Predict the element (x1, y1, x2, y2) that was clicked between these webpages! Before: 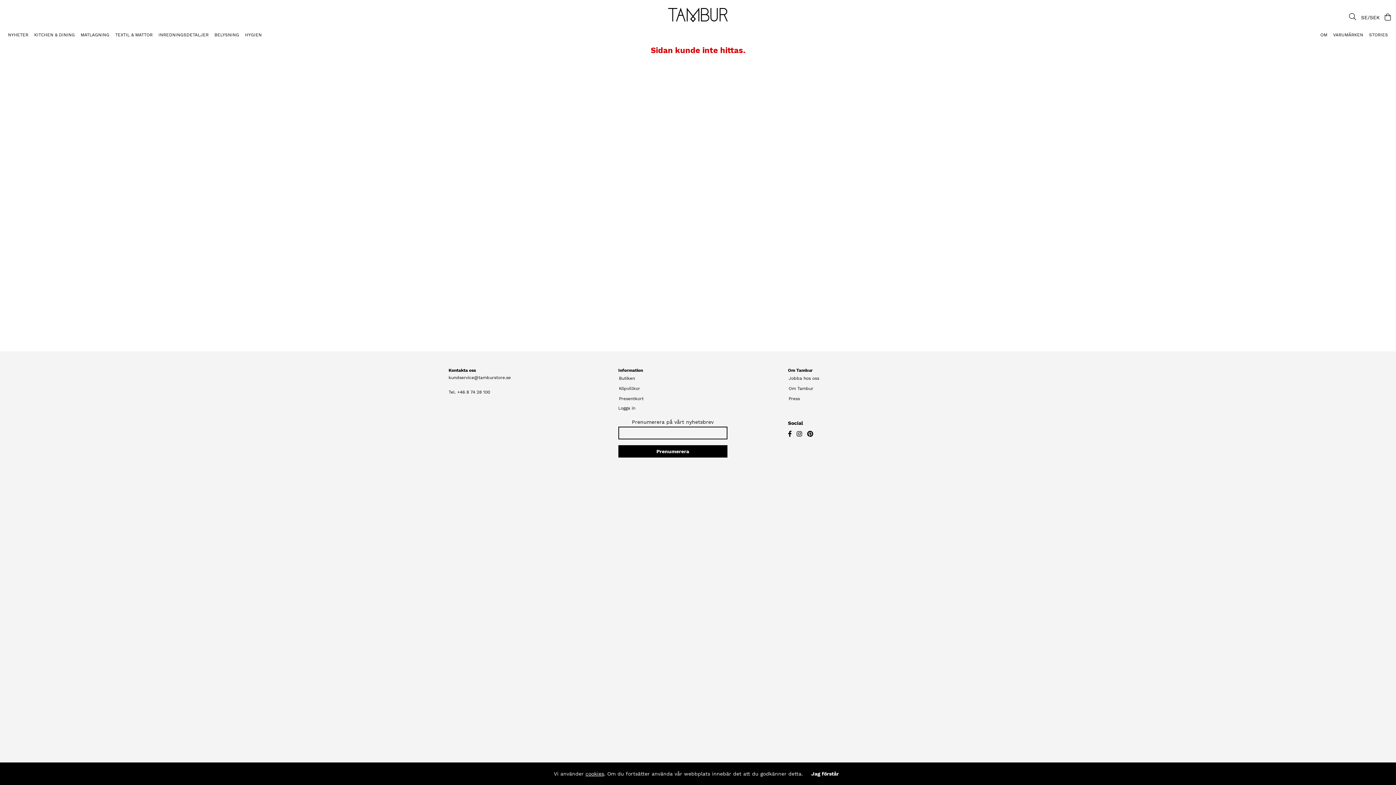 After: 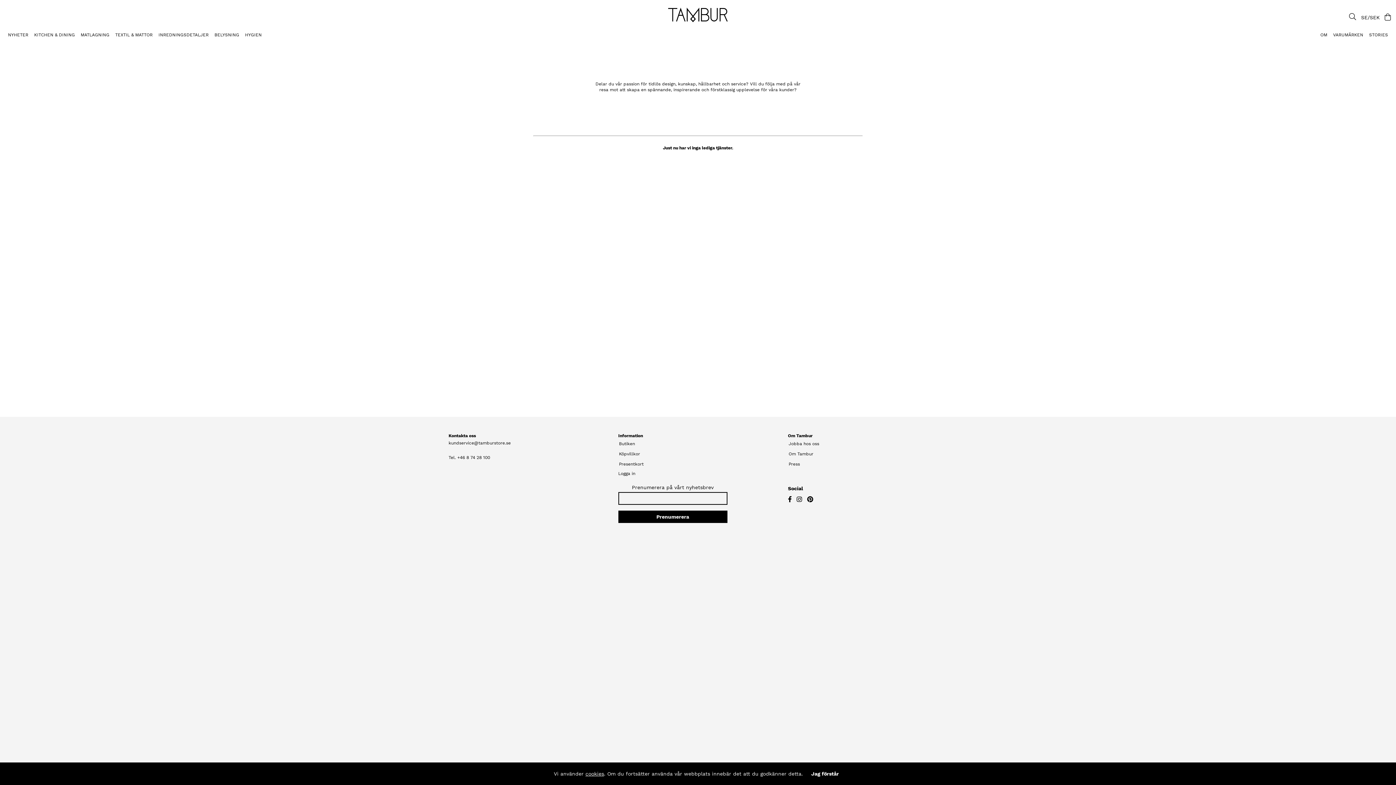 Action: label: Jobba hos oss bbox: (788, 374, 820, 382)